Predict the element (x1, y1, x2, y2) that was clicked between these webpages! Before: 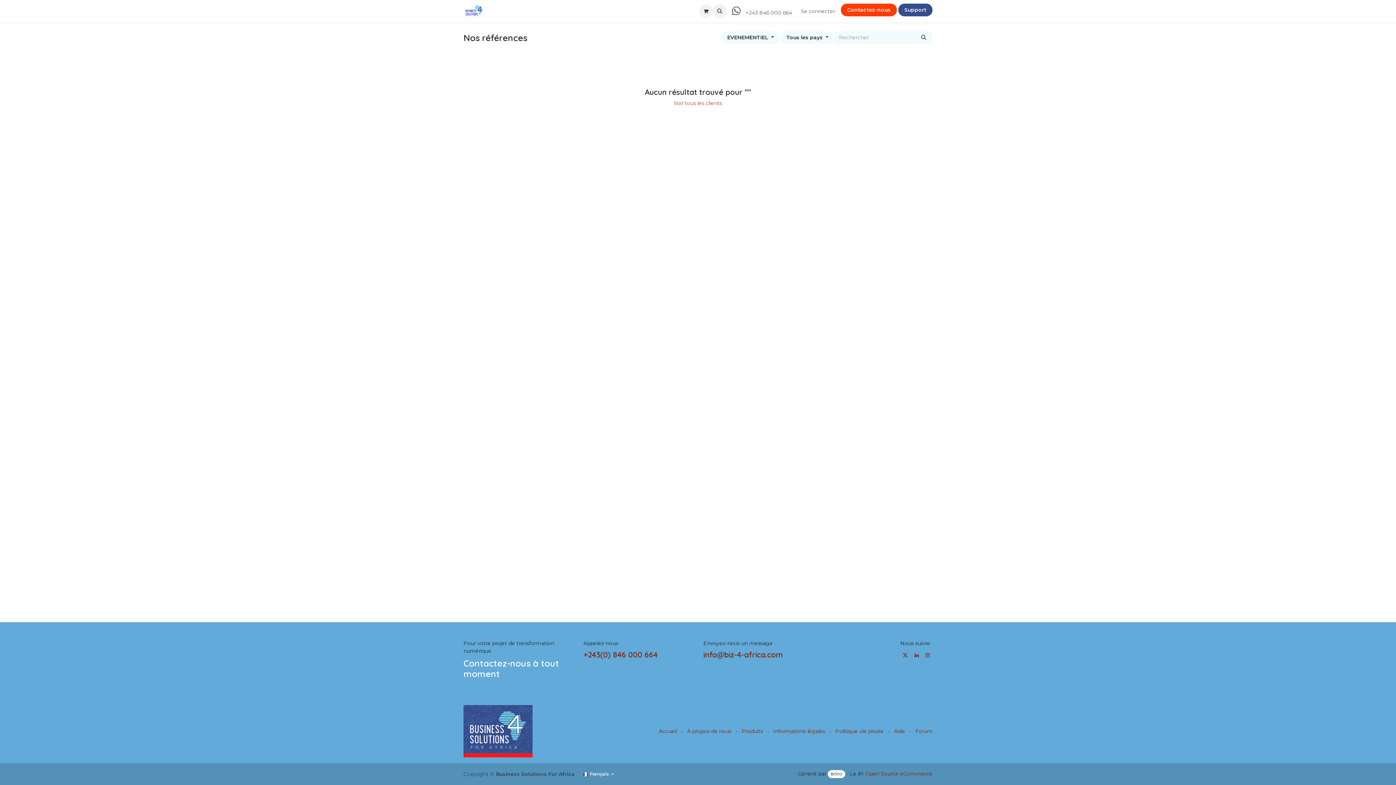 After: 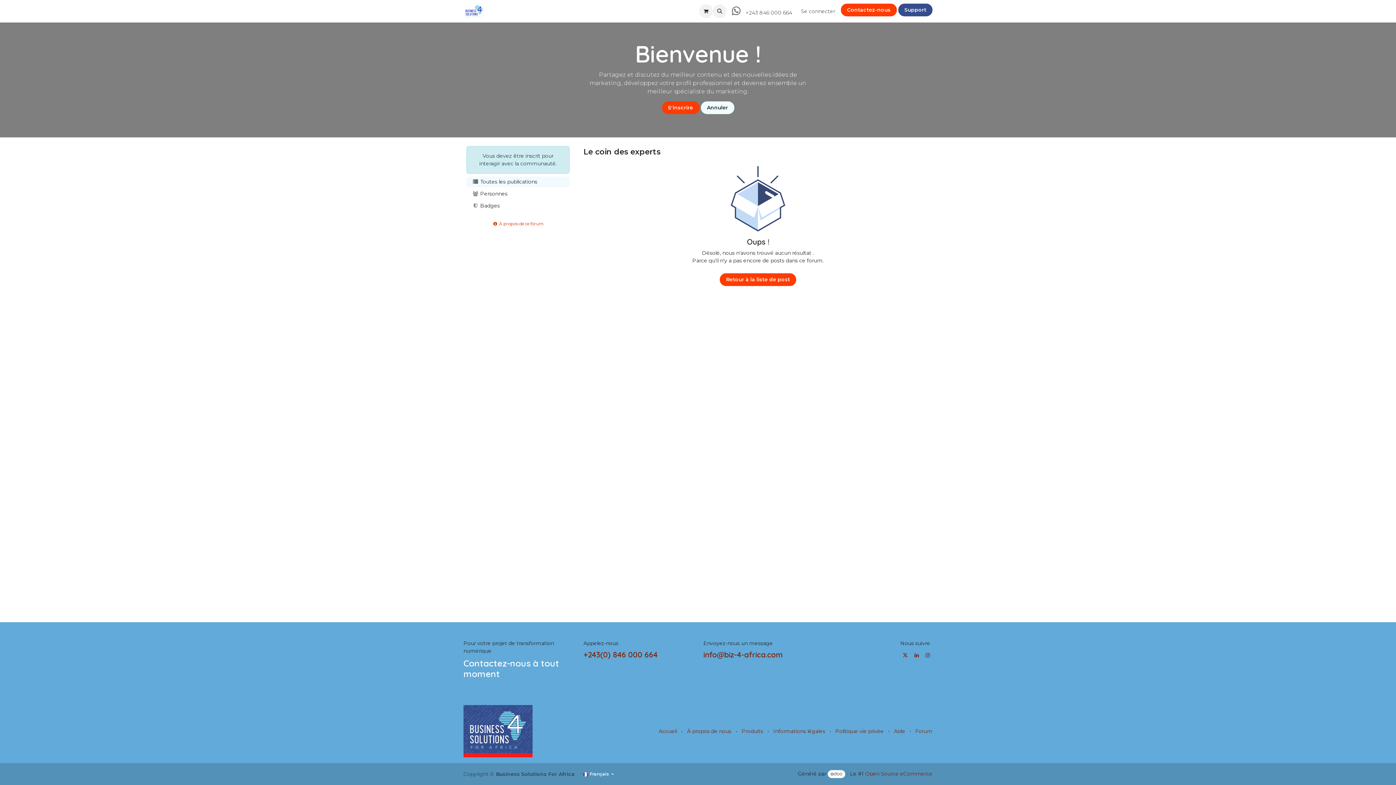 Action: bbox: (915, 728, 932, 734) label: Forum